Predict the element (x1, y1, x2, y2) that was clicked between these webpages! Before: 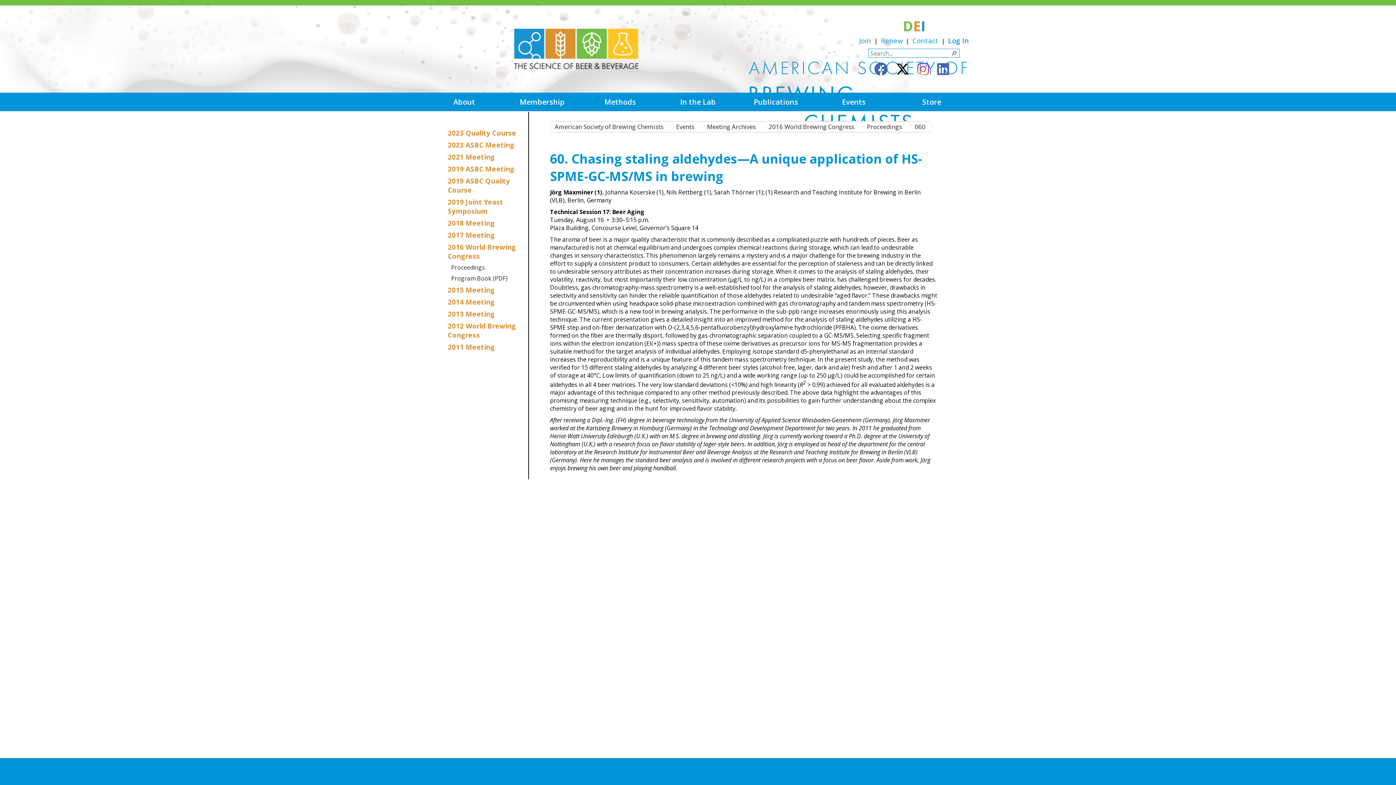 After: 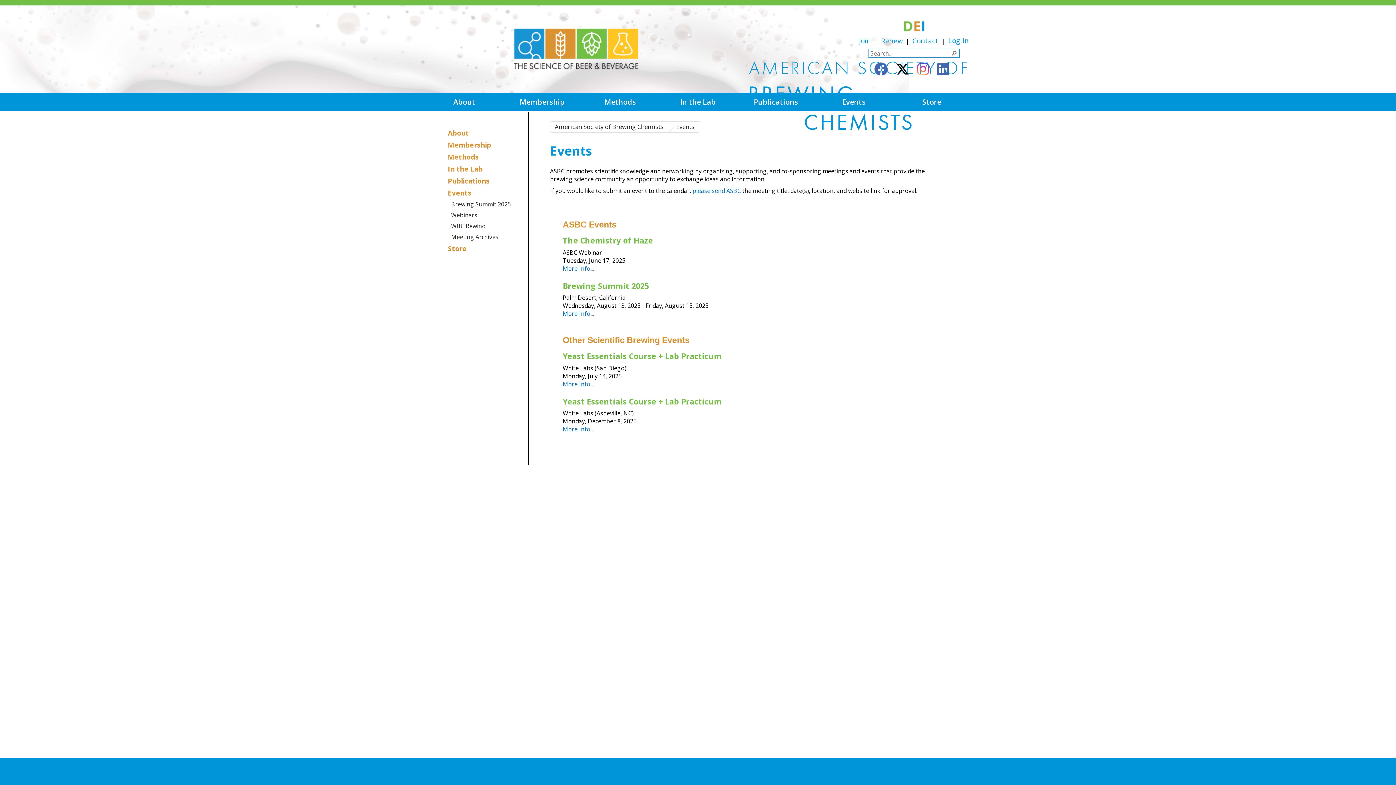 Action: label: Events
Currently selected bbox: (815, 94, 892, 109)